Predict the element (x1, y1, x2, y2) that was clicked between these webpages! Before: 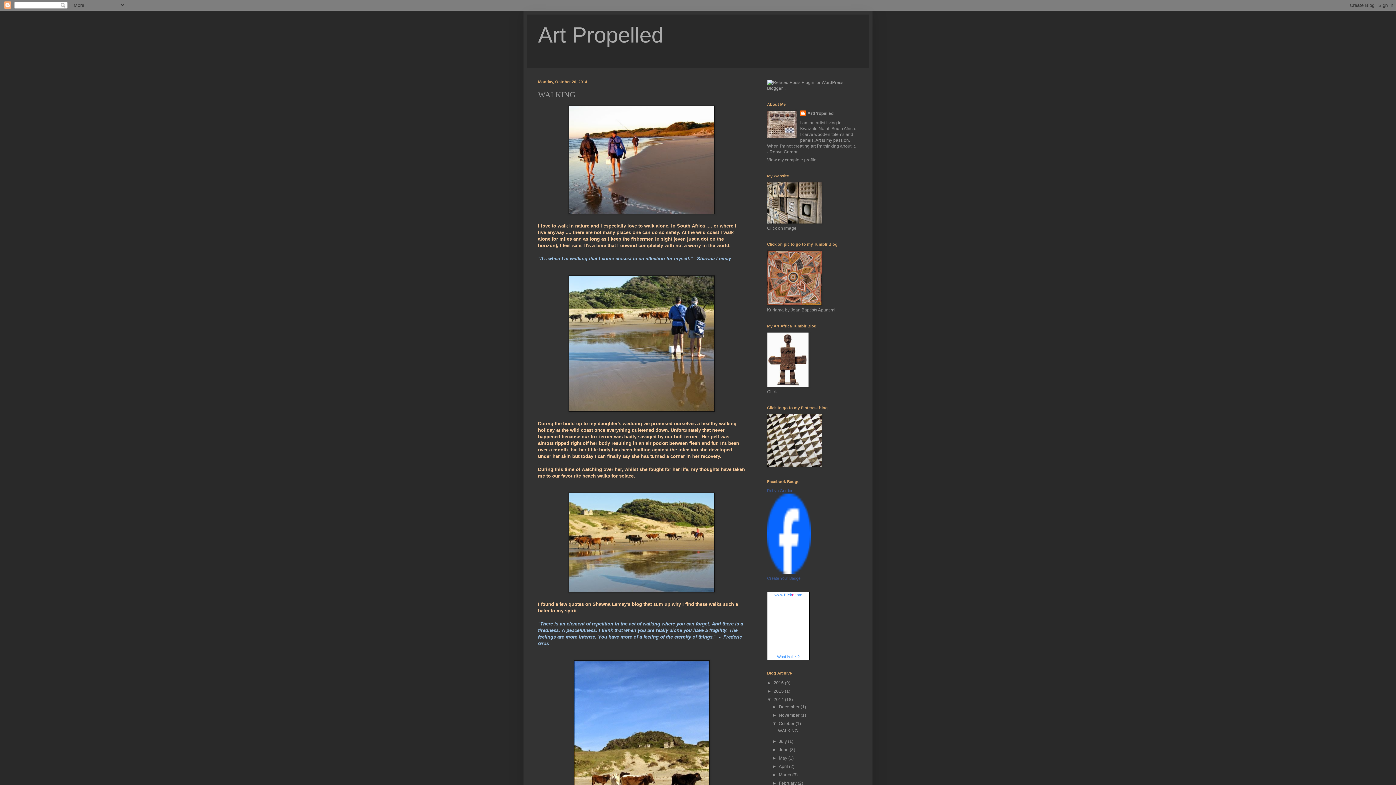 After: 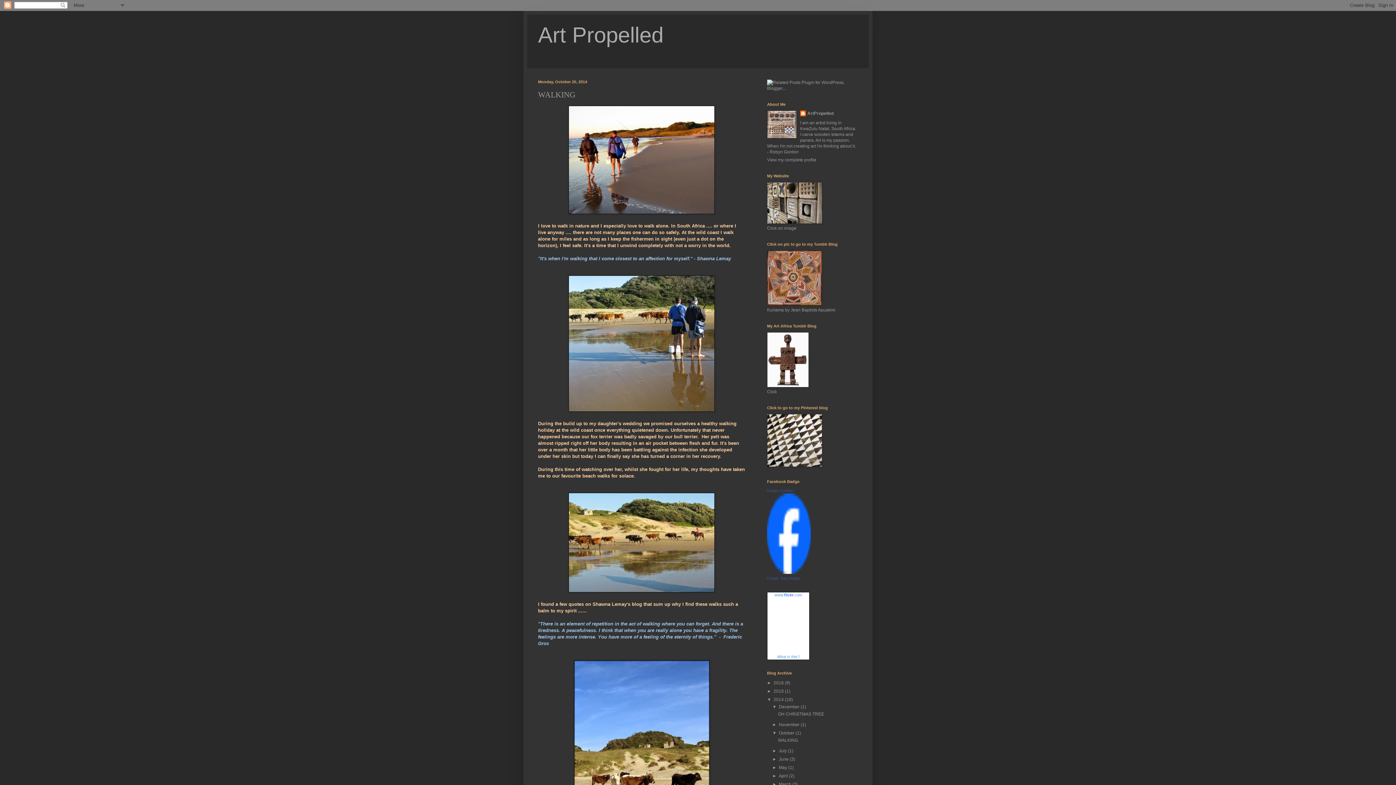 Action: label: ►   bbox: (772, 704, 779, 709)